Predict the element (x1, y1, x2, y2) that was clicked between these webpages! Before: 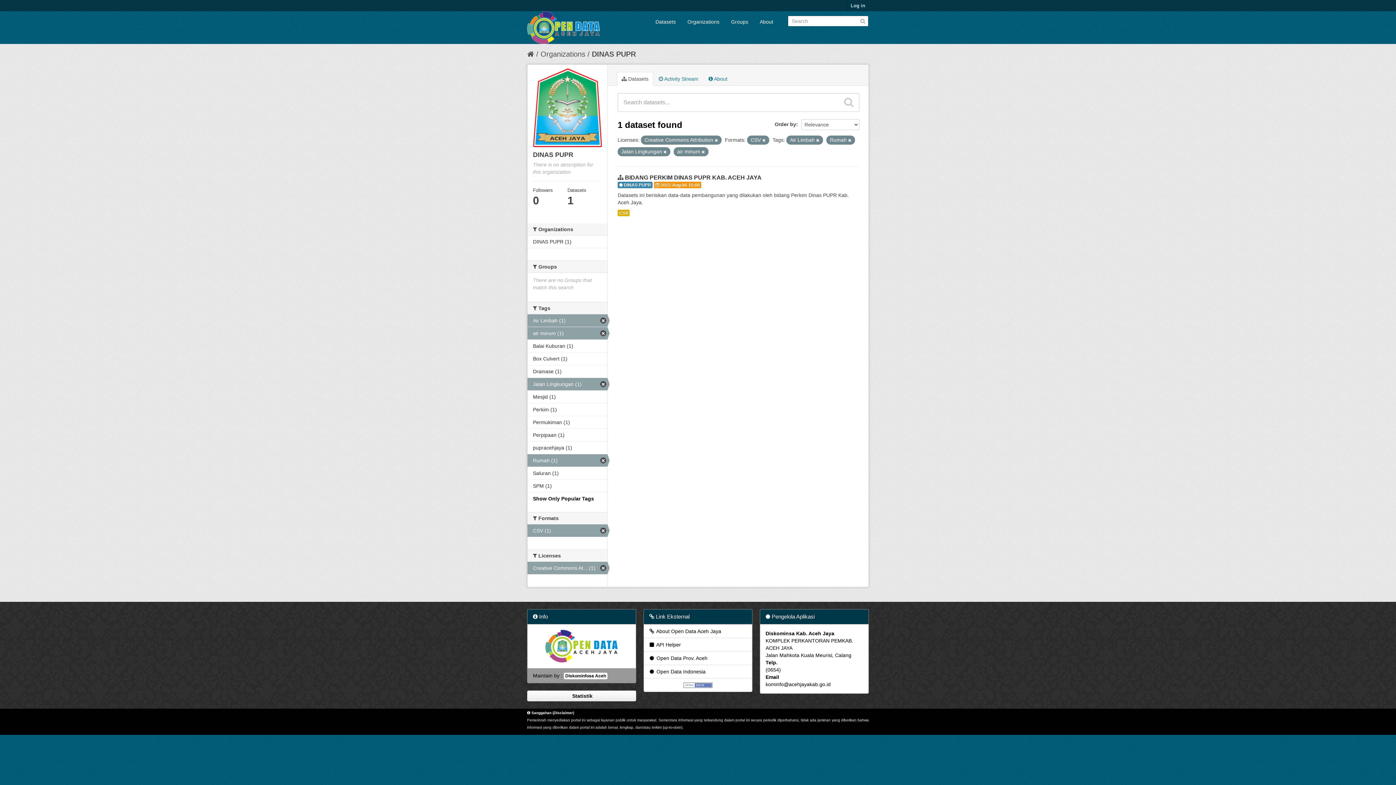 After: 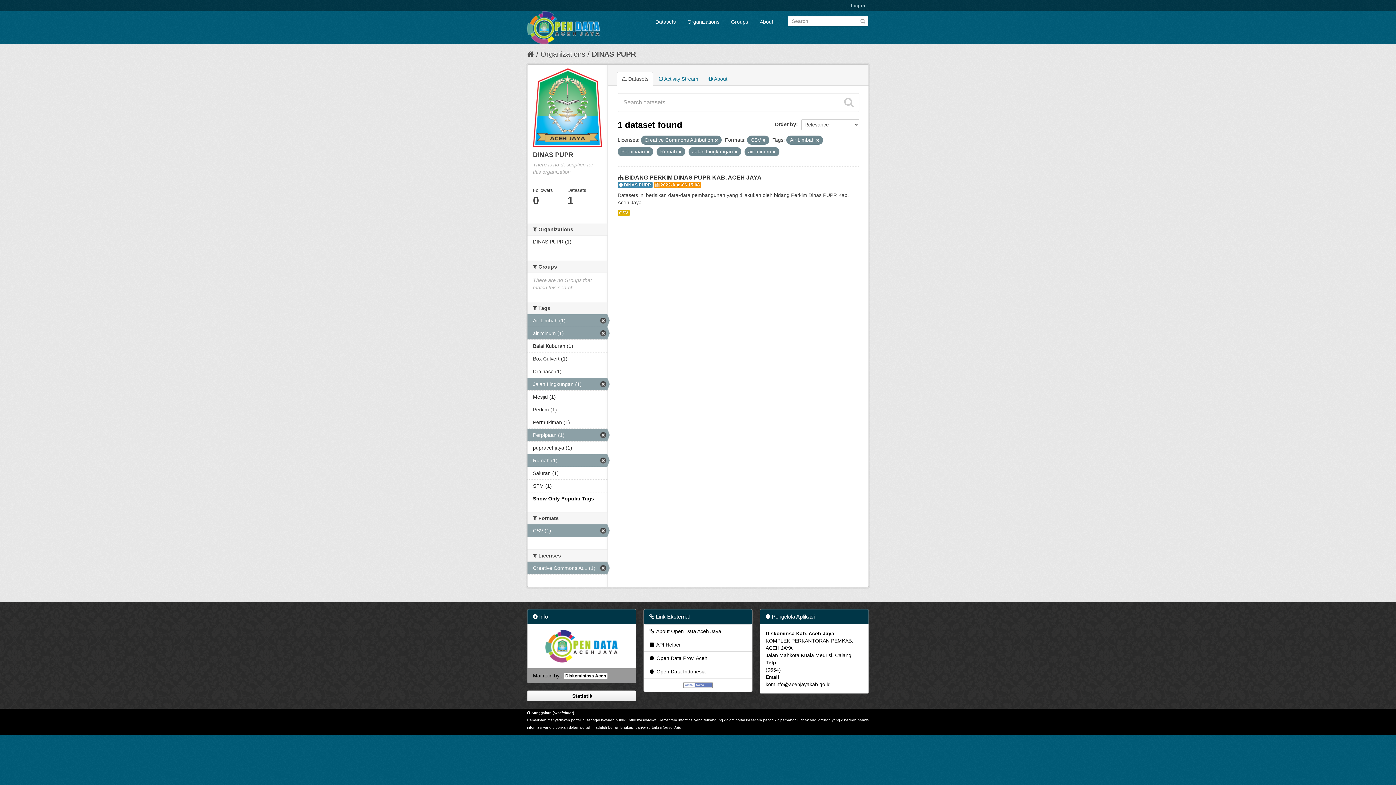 Action: bbox: (527, 428, 607, 441) label: Perpipaan (1)